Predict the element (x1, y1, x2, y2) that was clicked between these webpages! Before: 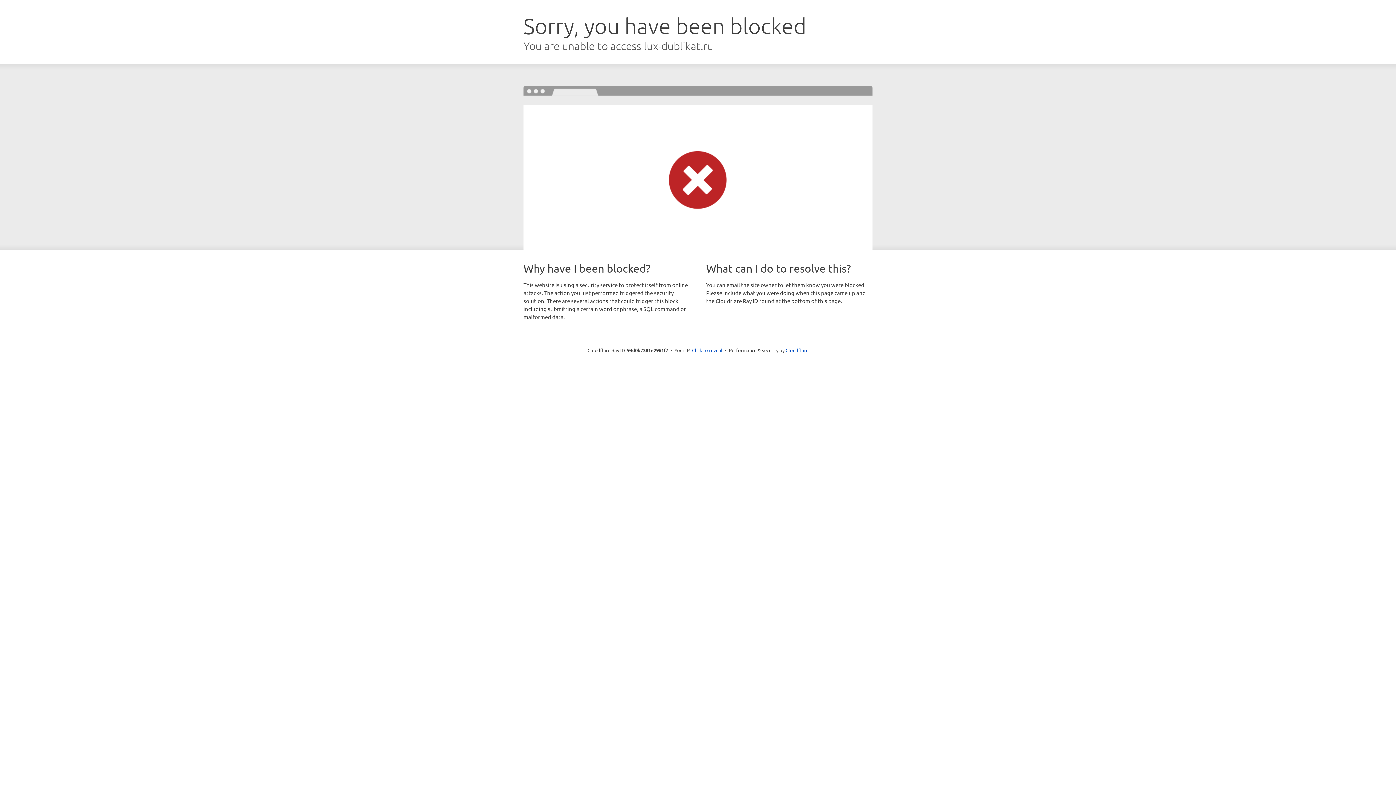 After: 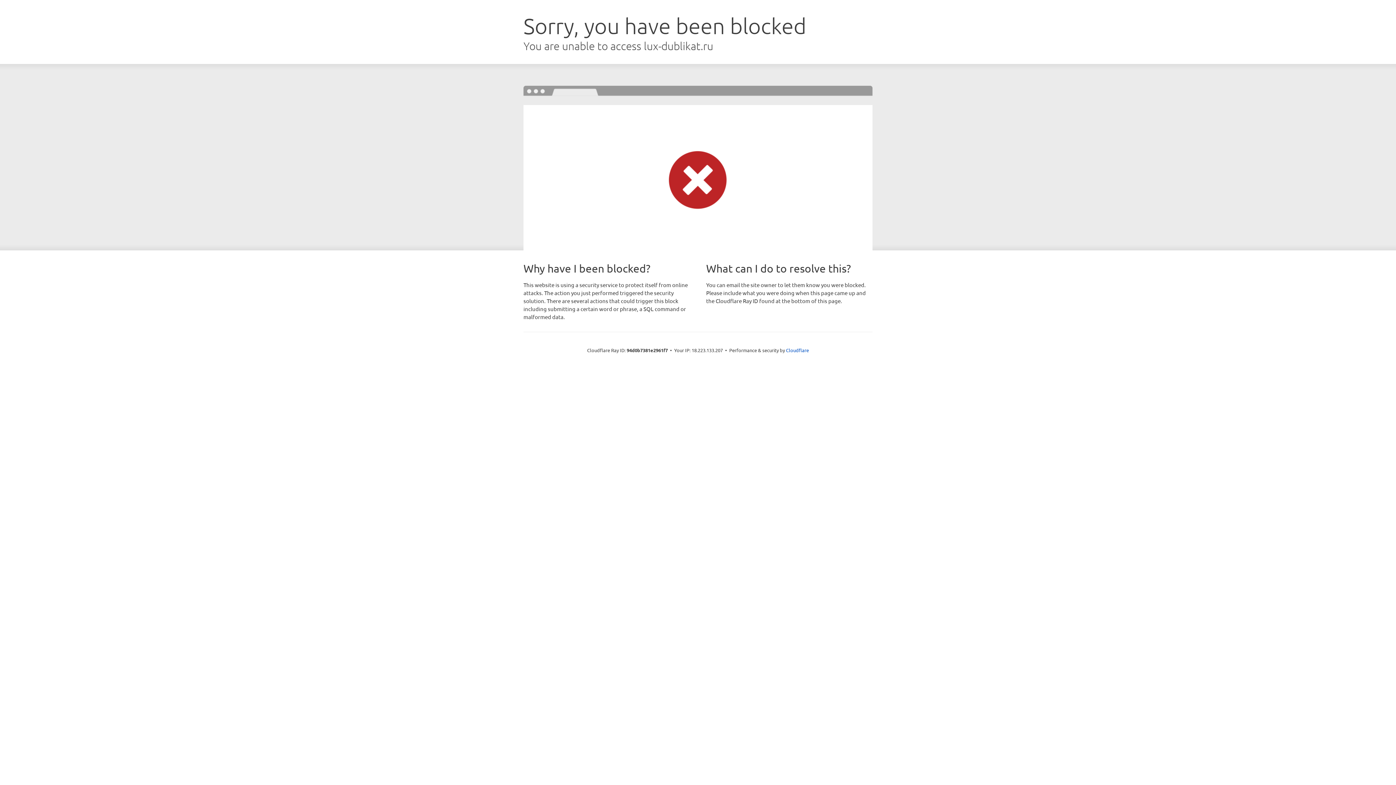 Action: label: Click to reveal bbox: (692, 346, 722, 353)